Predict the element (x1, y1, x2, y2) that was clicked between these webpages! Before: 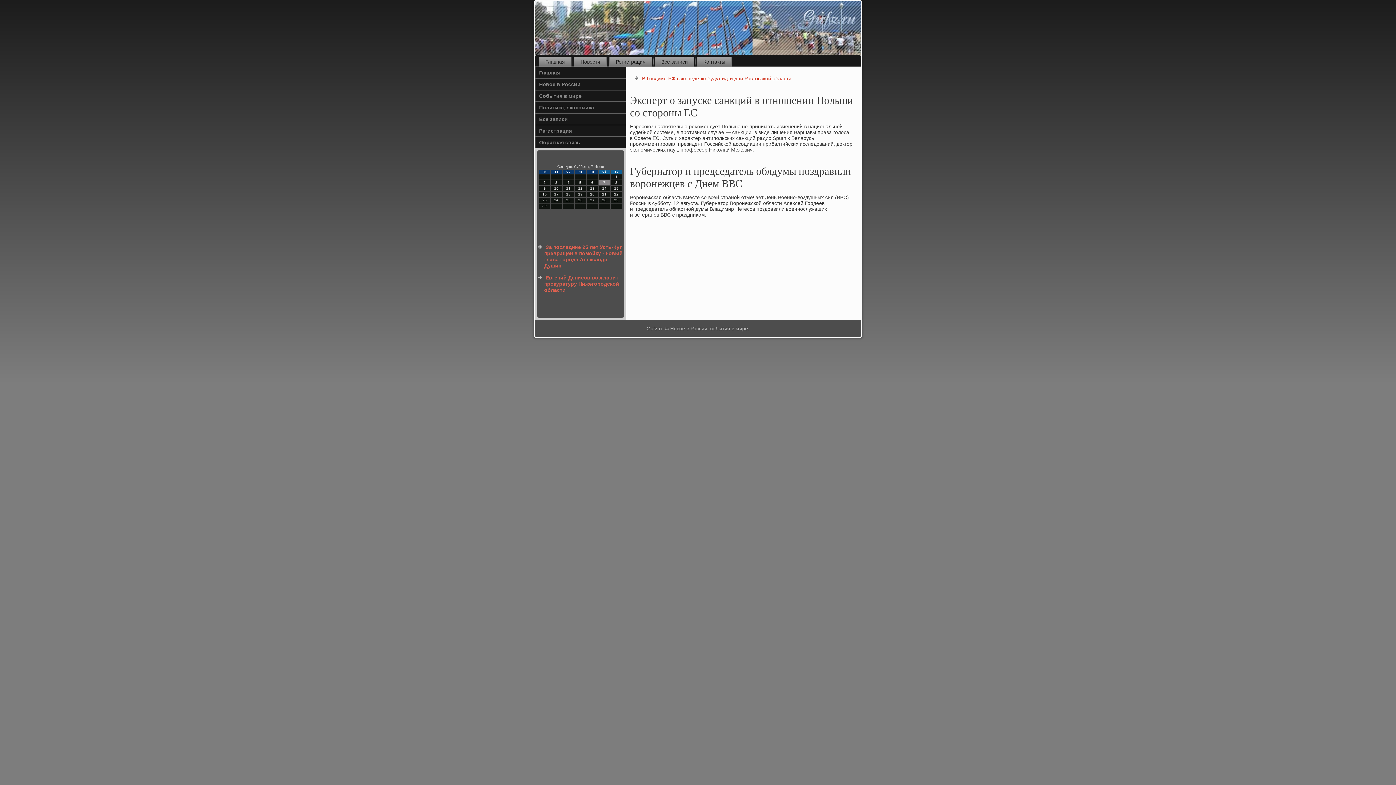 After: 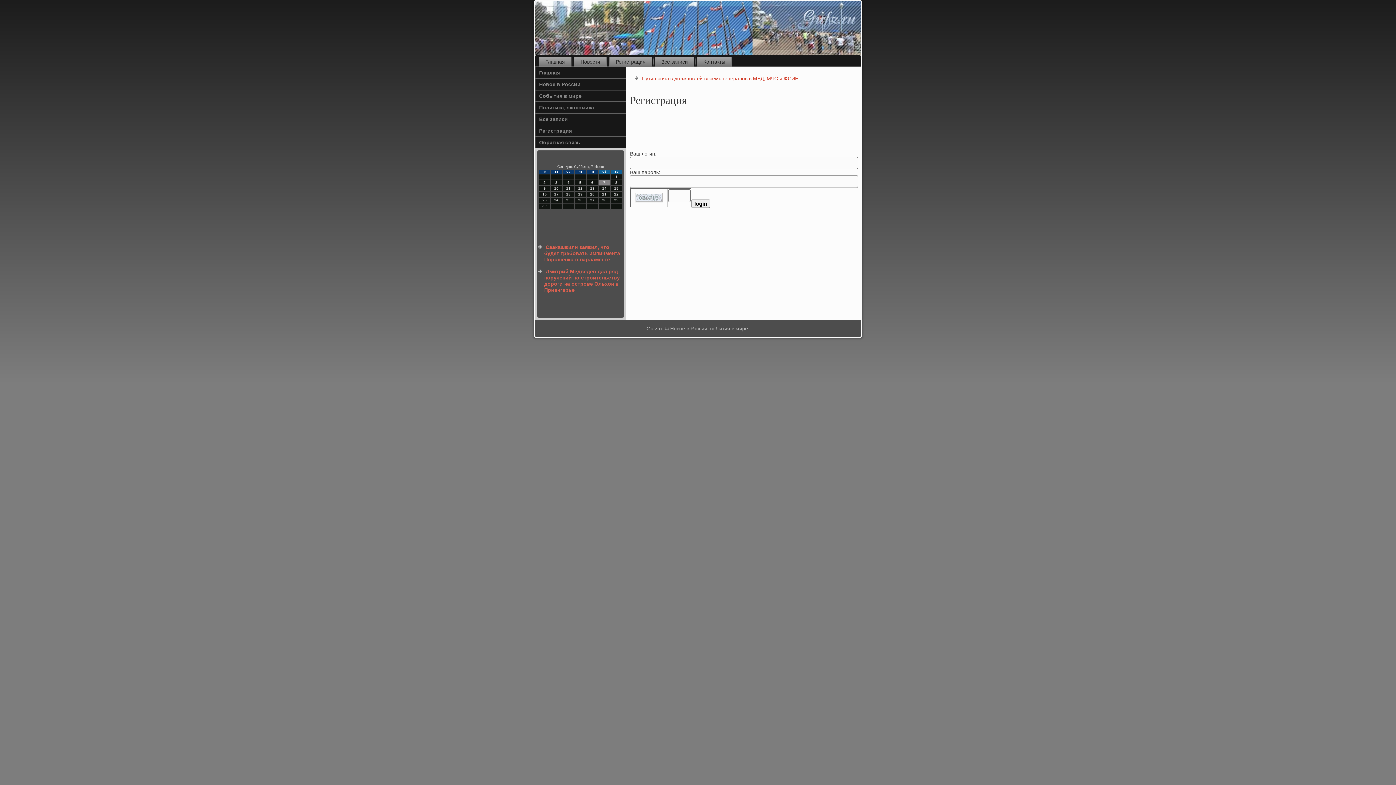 Action: label: Регистрация bbox: (609, 56, 652, 66)